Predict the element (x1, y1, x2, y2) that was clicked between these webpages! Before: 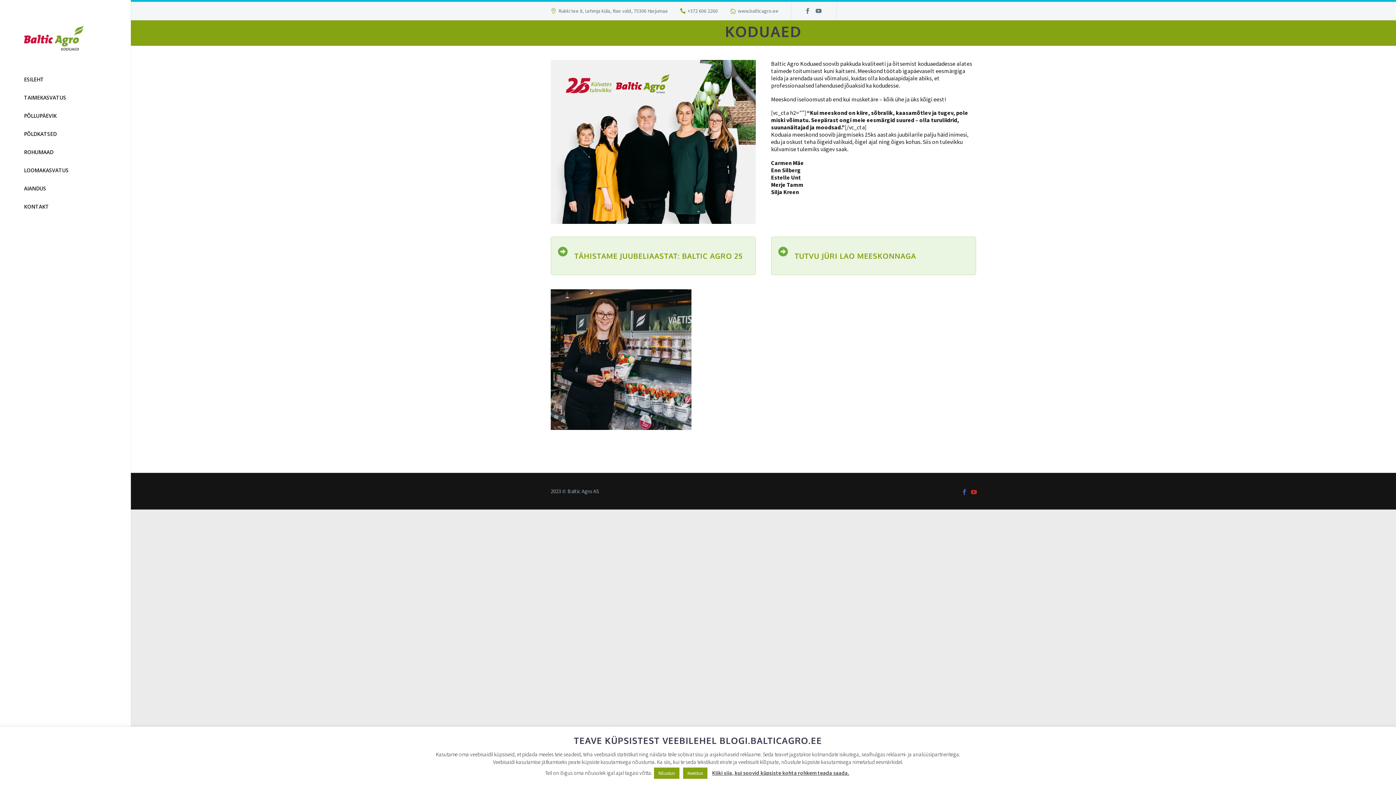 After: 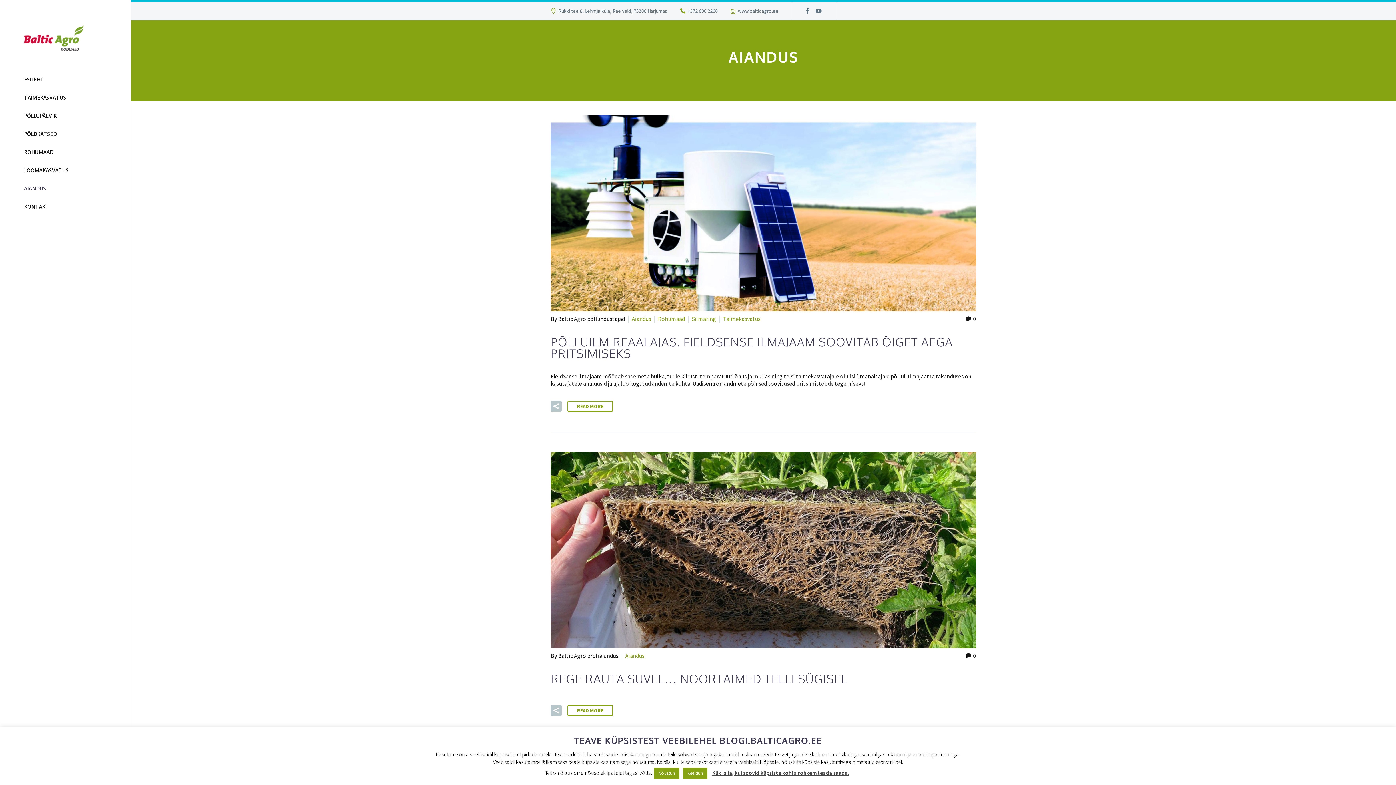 Action: bbox: (24, 179, 106, 197) label: AIANDUS